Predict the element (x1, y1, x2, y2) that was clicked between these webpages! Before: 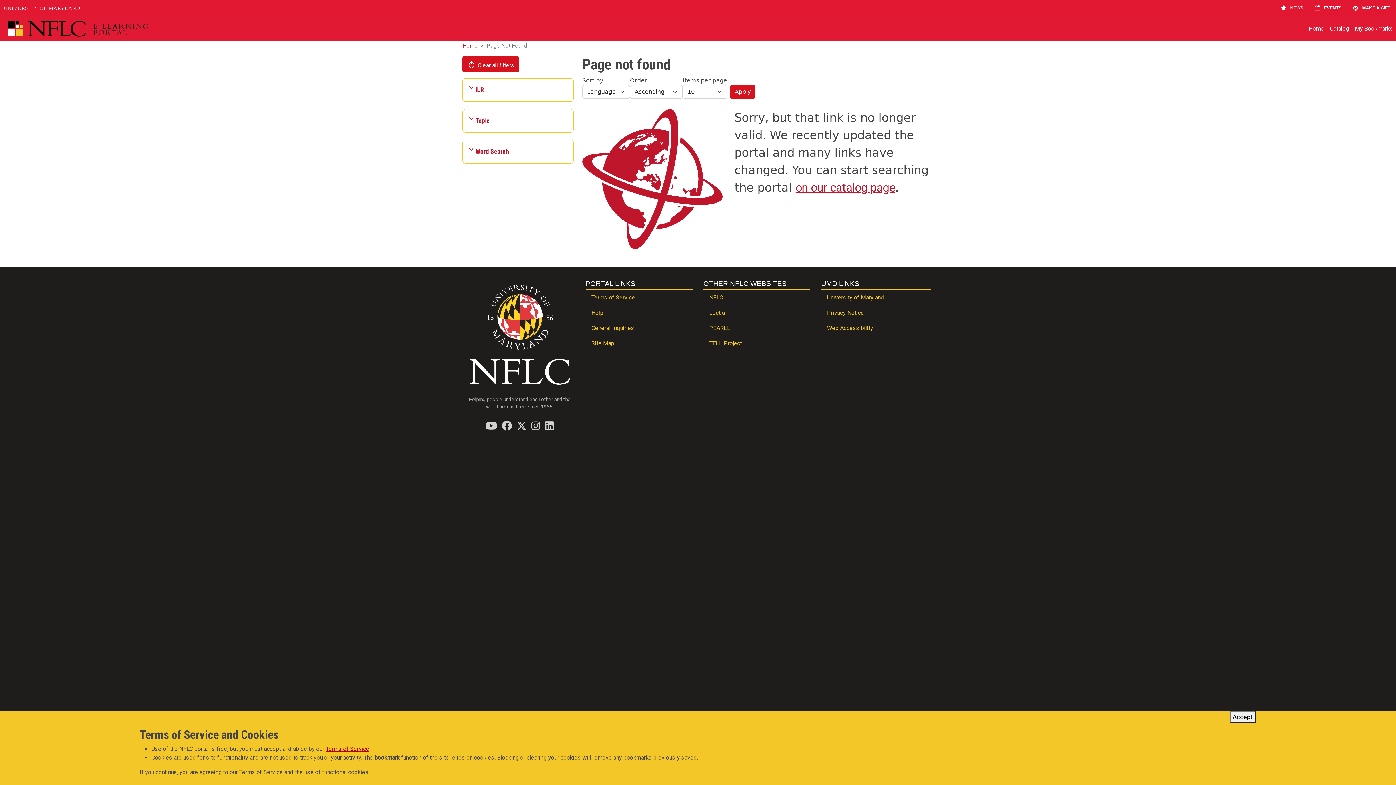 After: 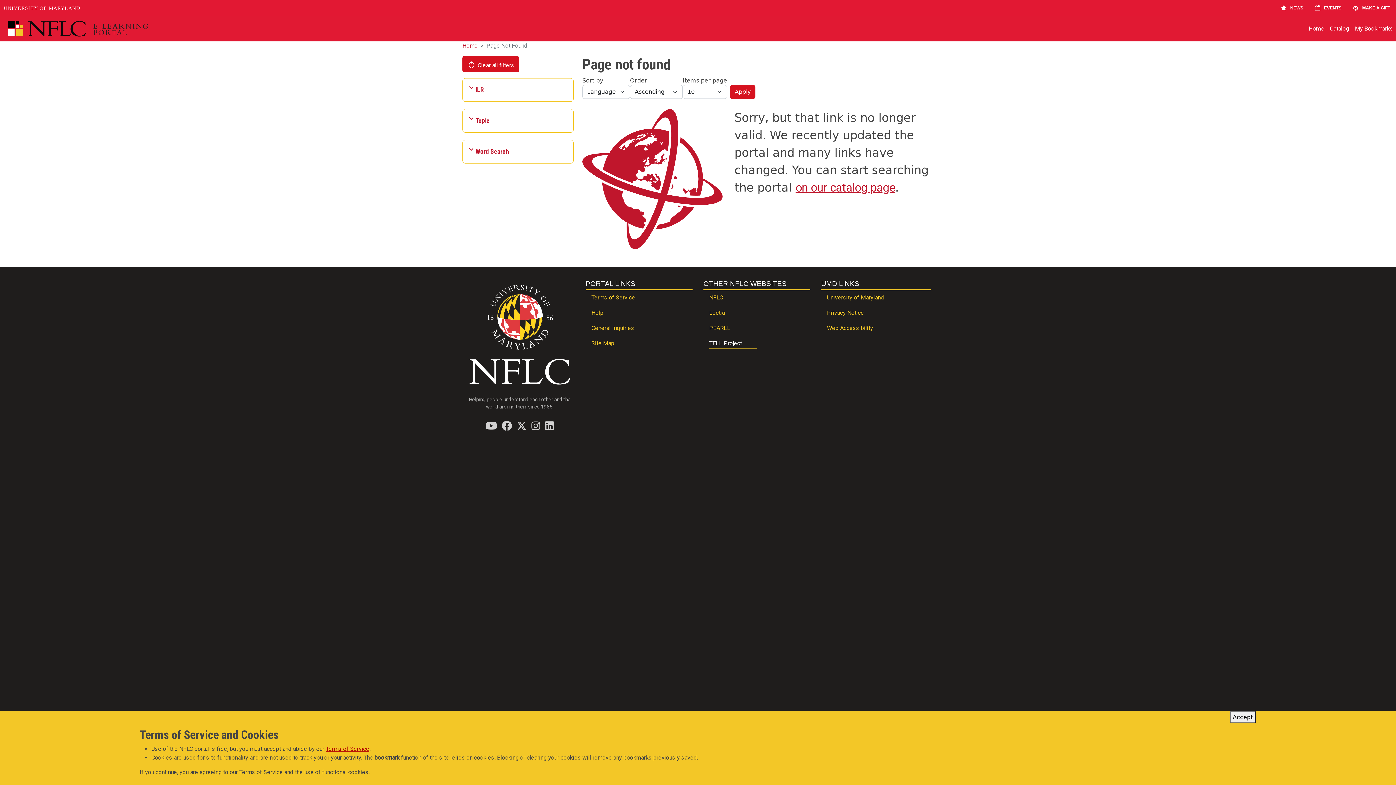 Action: bbox: (703, 336, 810, 351) label: TELL Project